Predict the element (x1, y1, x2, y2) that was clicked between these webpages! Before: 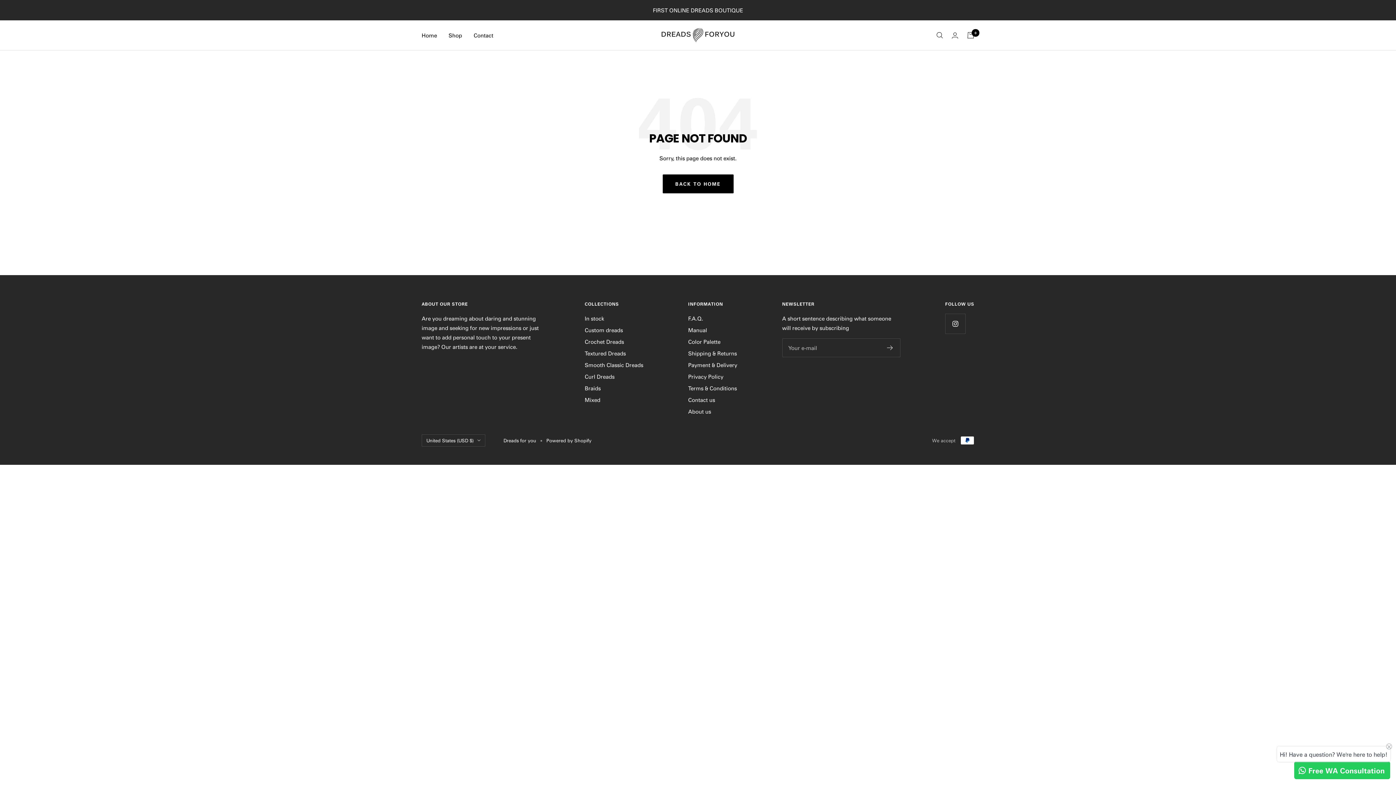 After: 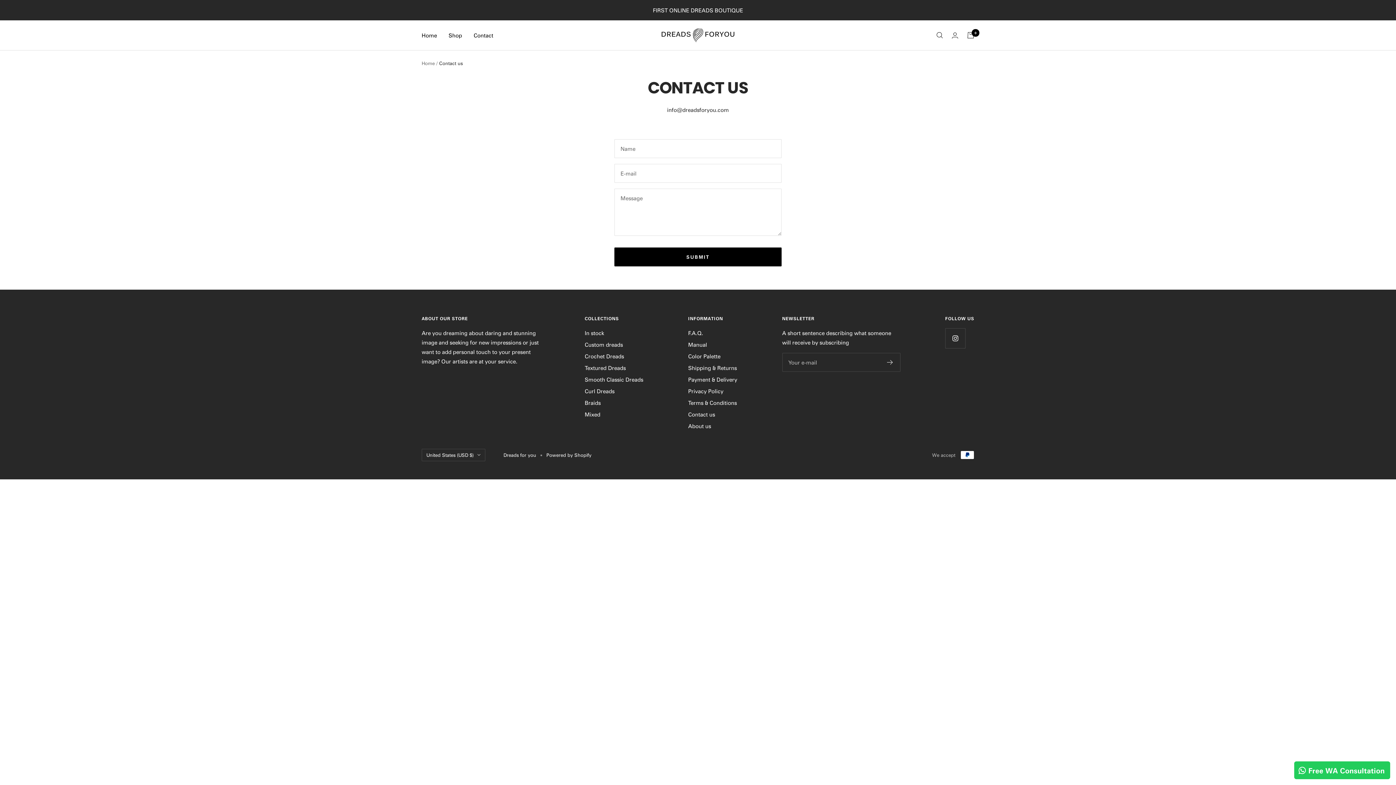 Action: label: Contact bbox: (473, 30, 493, 40)